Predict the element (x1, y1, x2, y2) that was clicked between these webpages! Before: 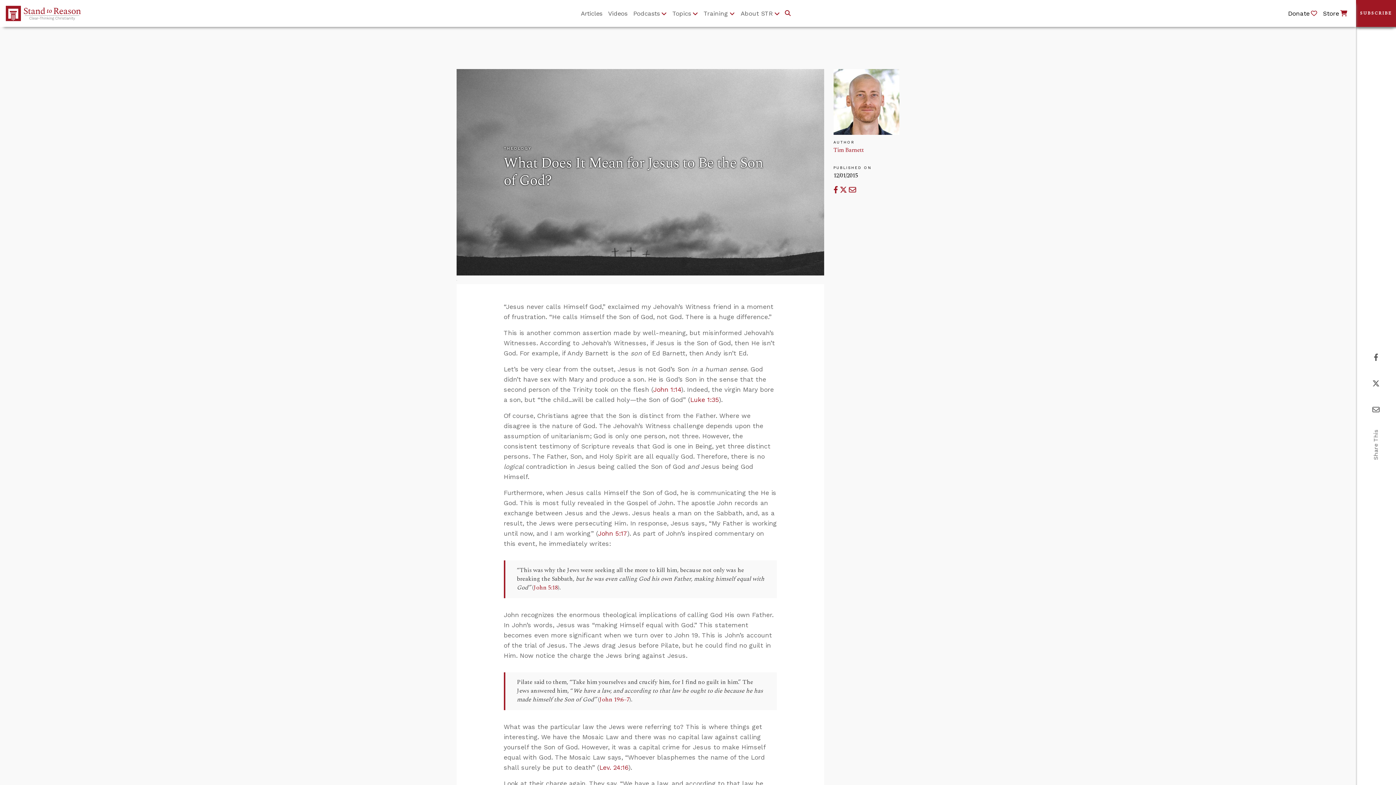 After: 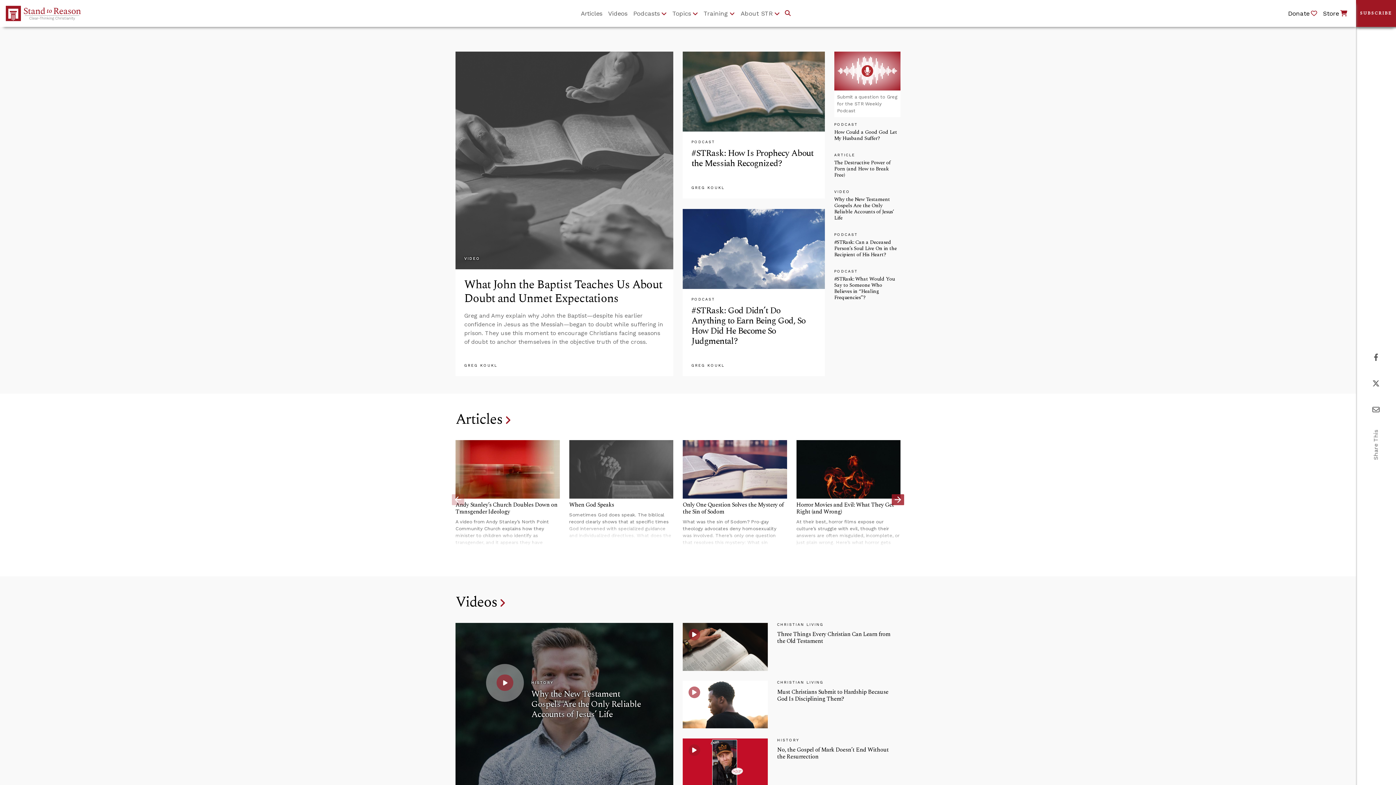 Action: bbox: (5, 5, 85, 21)